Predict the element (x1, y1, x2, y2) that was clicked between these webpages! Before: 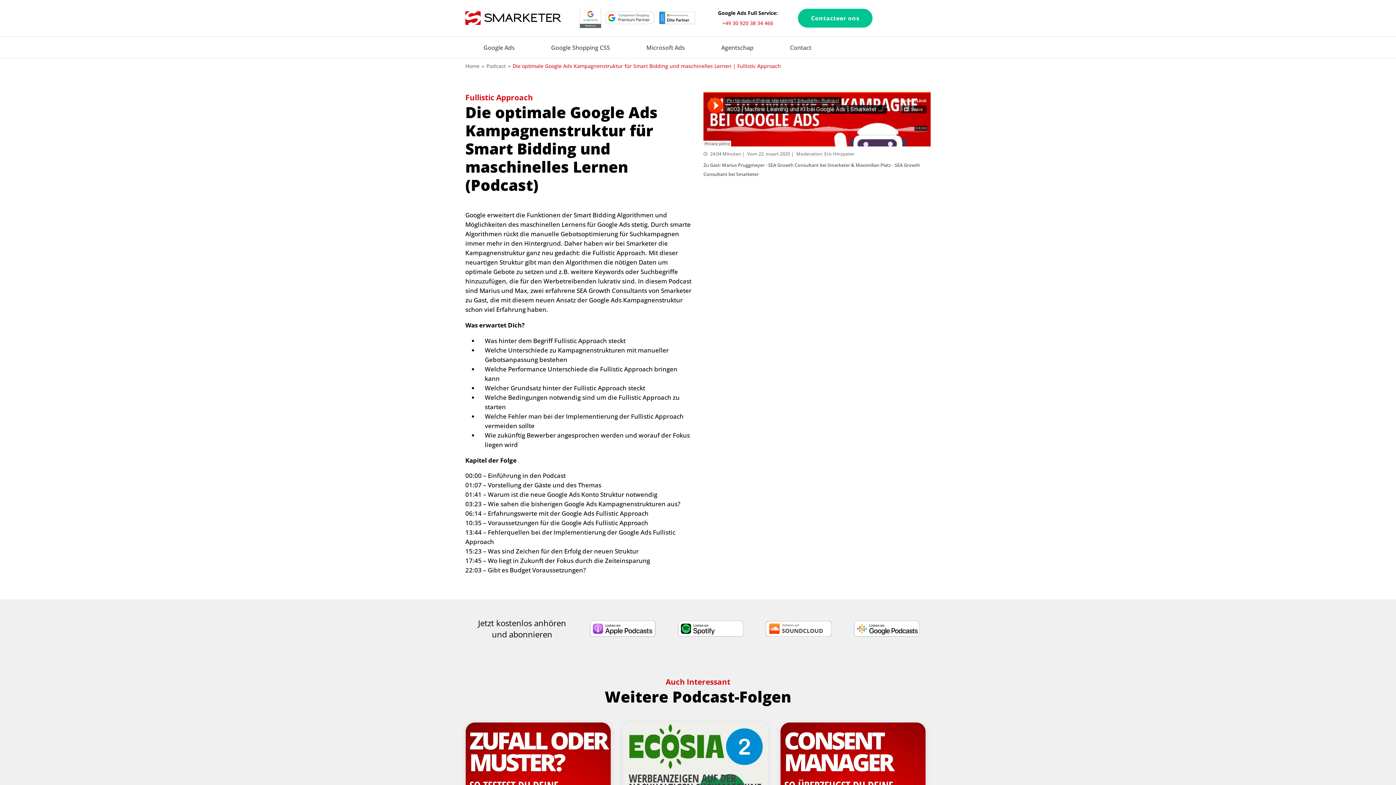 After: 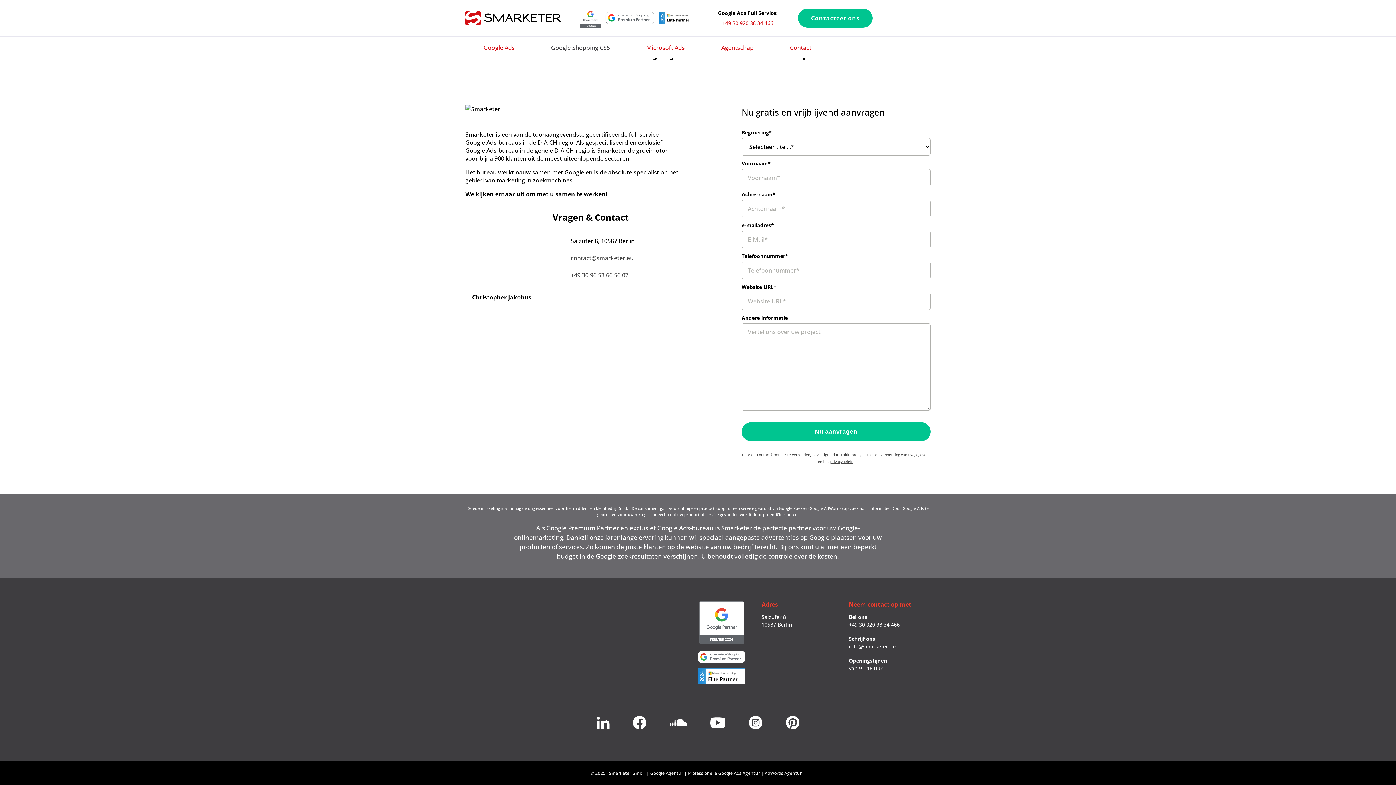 Action: label: Contact bbox: (772, 40, 829, 54)